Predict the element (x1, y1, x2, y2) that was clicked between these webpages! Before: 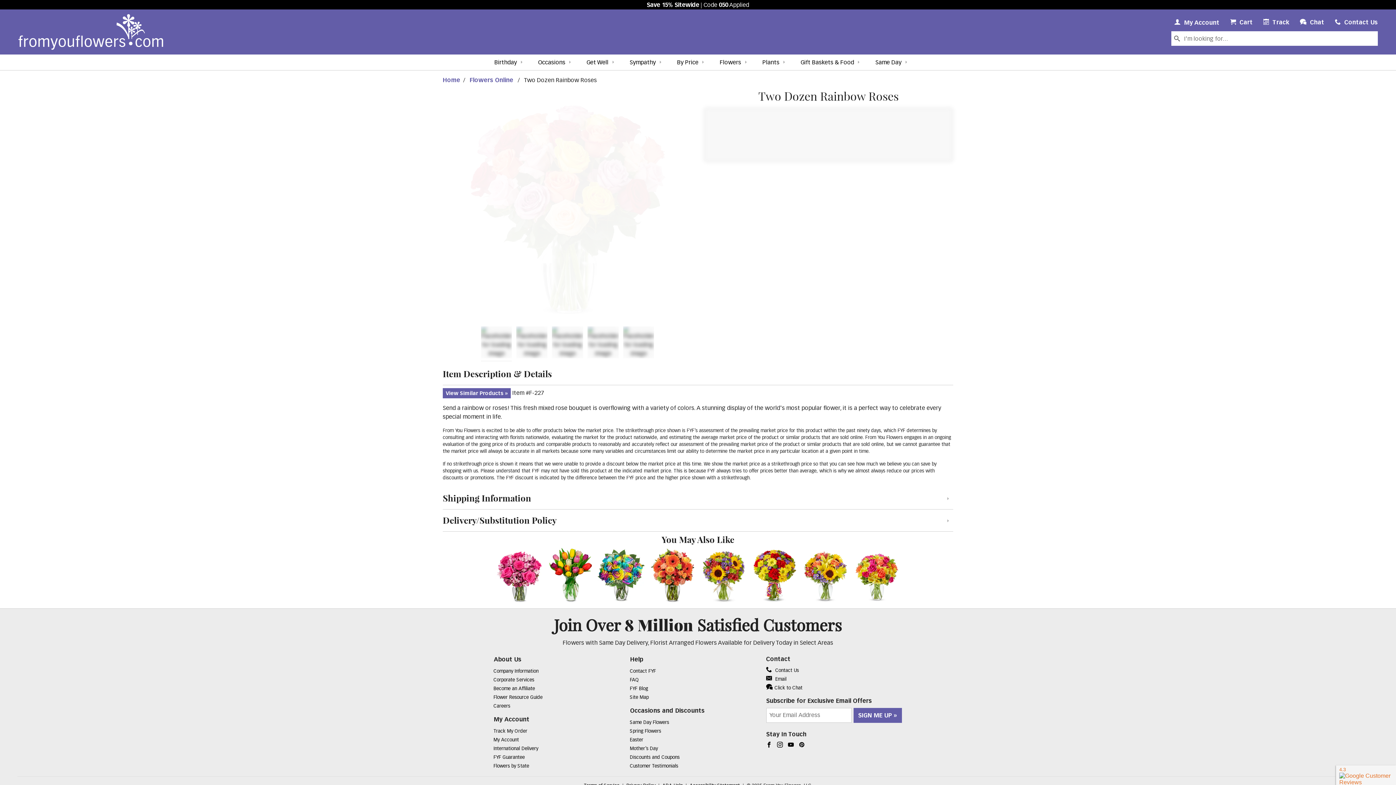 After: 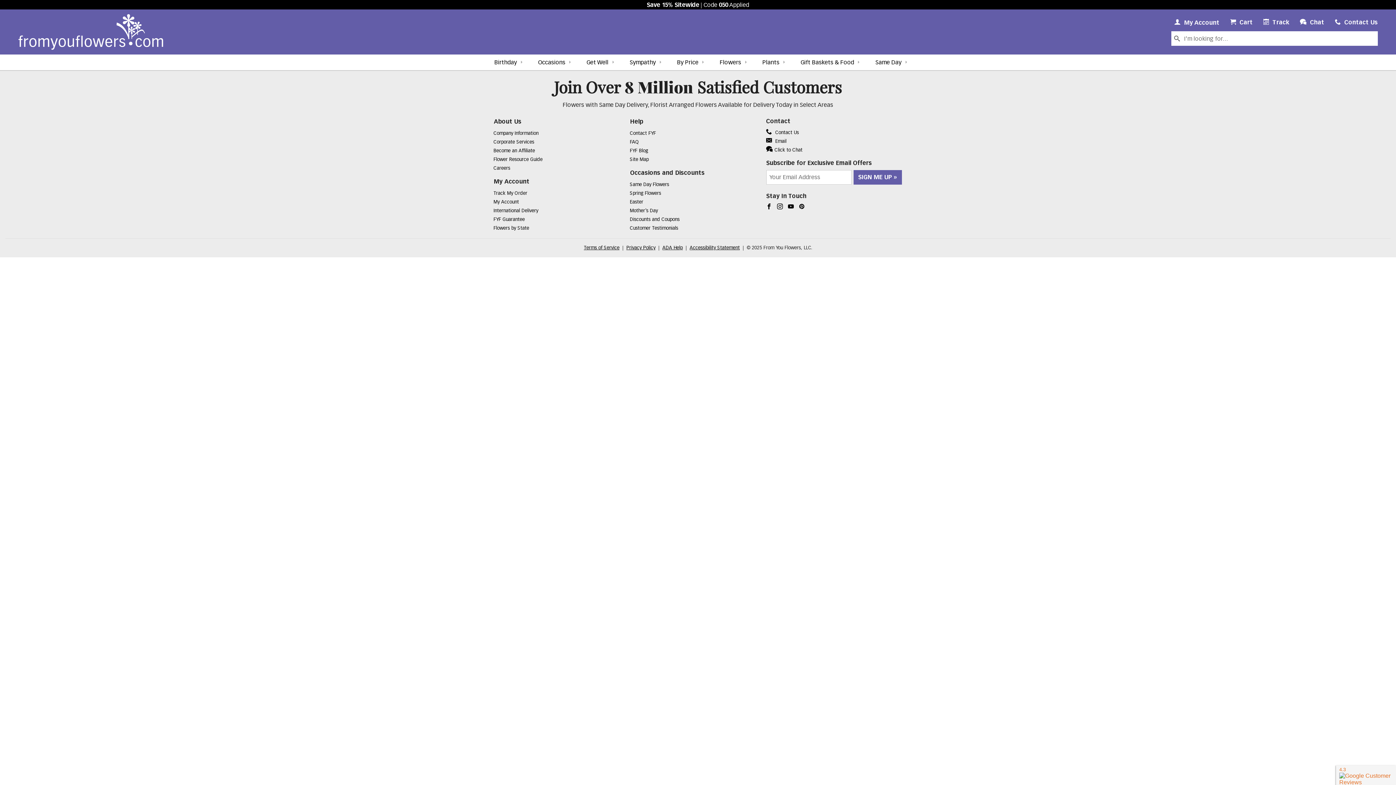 Action: bbox: (630, 764, 678, 769) label: Customer Testimonials